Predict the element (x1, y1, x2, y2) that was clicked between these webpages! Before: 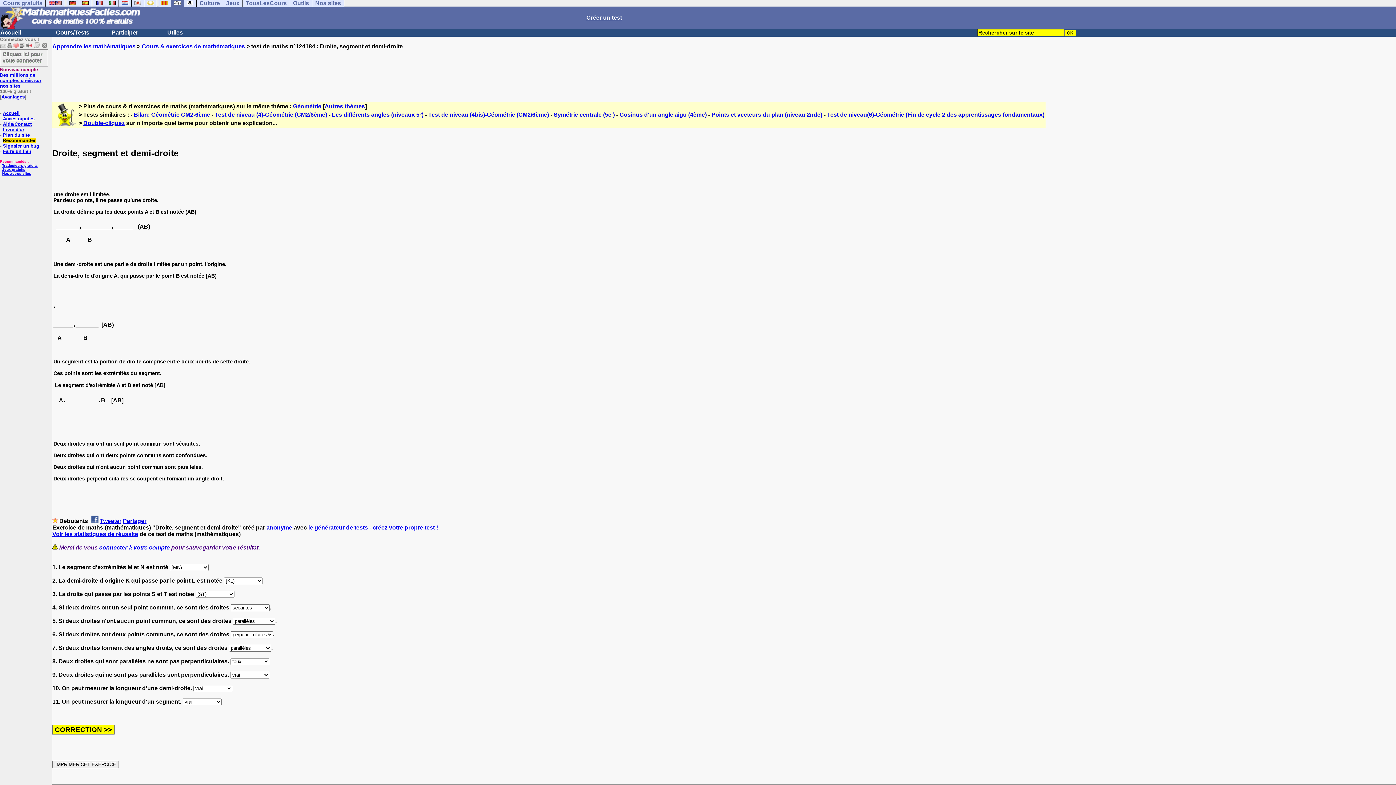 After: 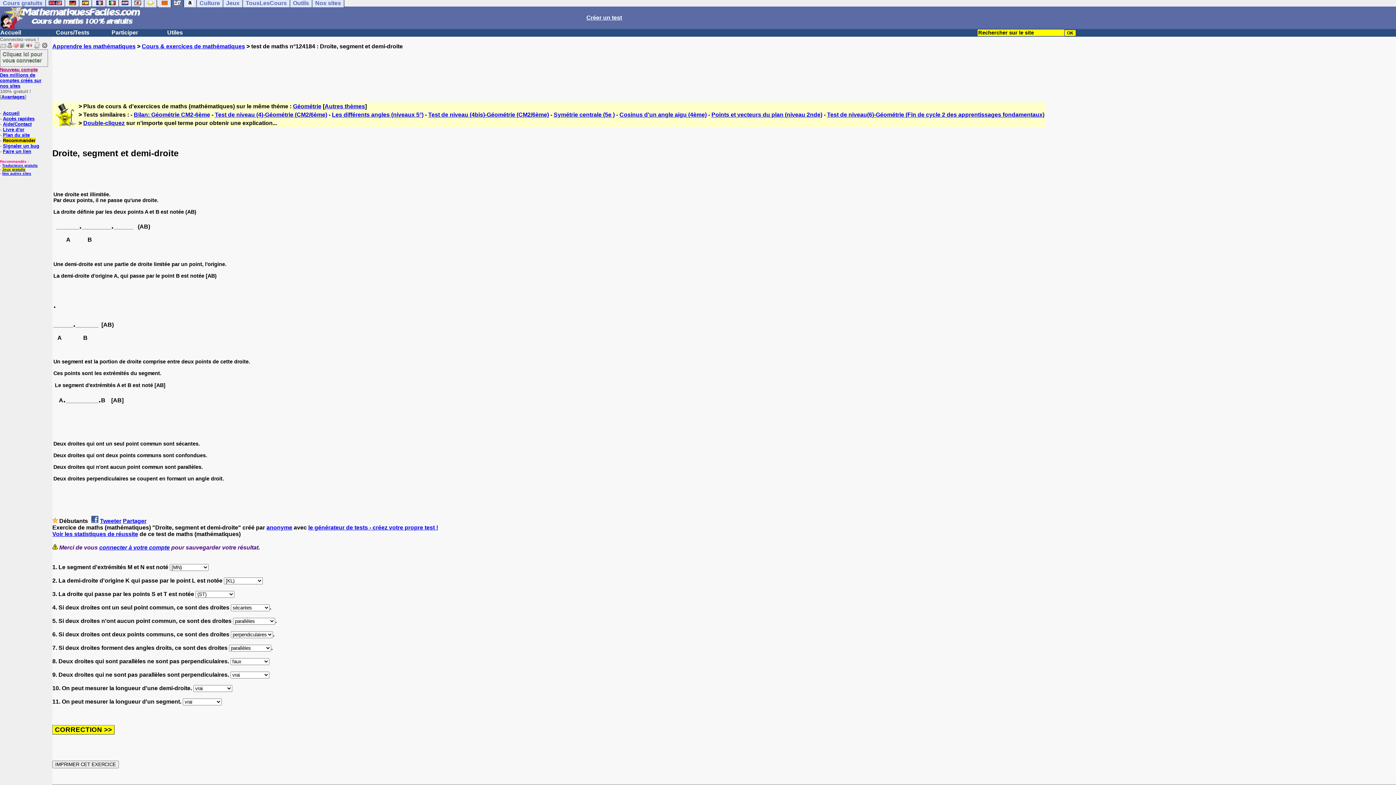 Action: bbox: (2, 167, 25, 171) label: Jeux gratuits